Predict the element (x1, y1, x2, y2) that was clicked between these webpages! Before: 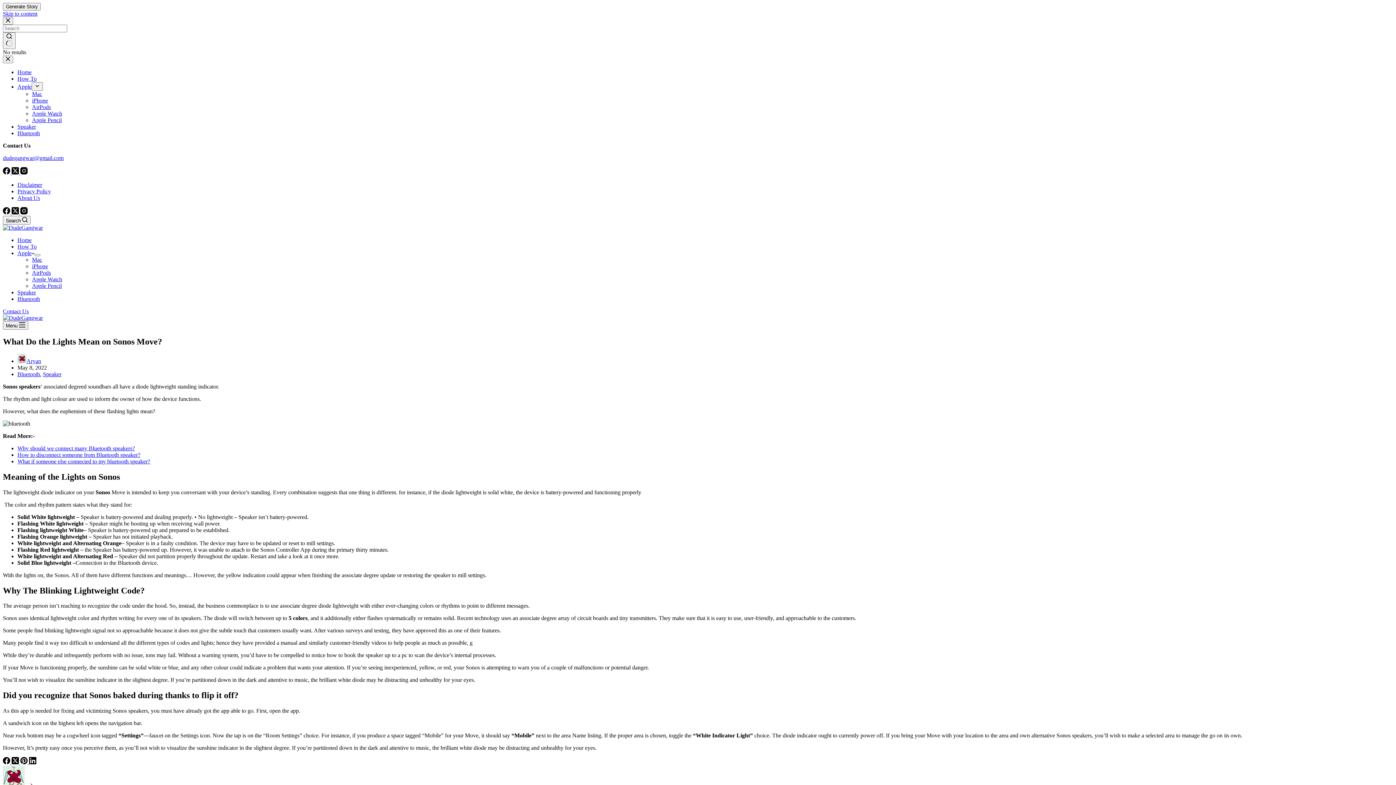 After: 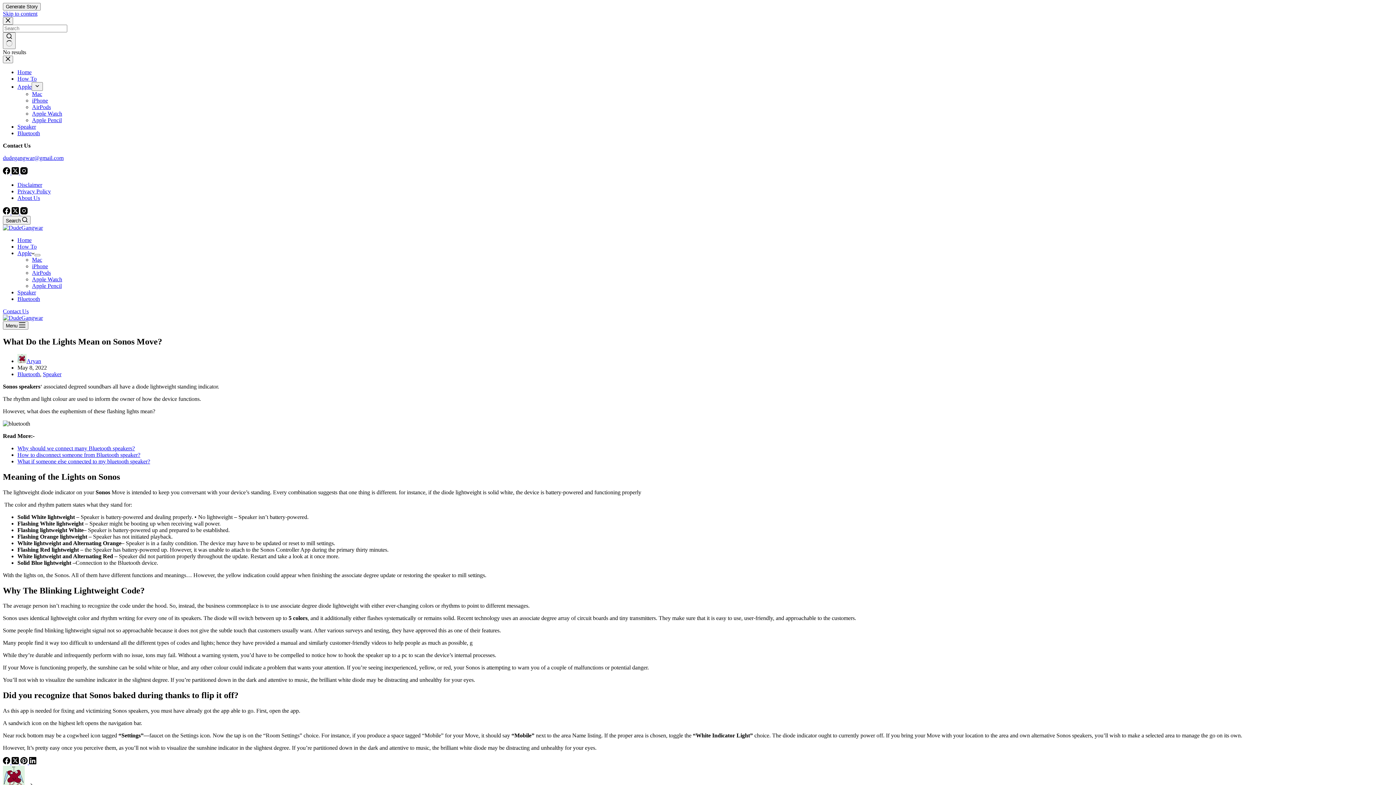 Action: bbox: (20, 209, 27, 215) label: Instagram